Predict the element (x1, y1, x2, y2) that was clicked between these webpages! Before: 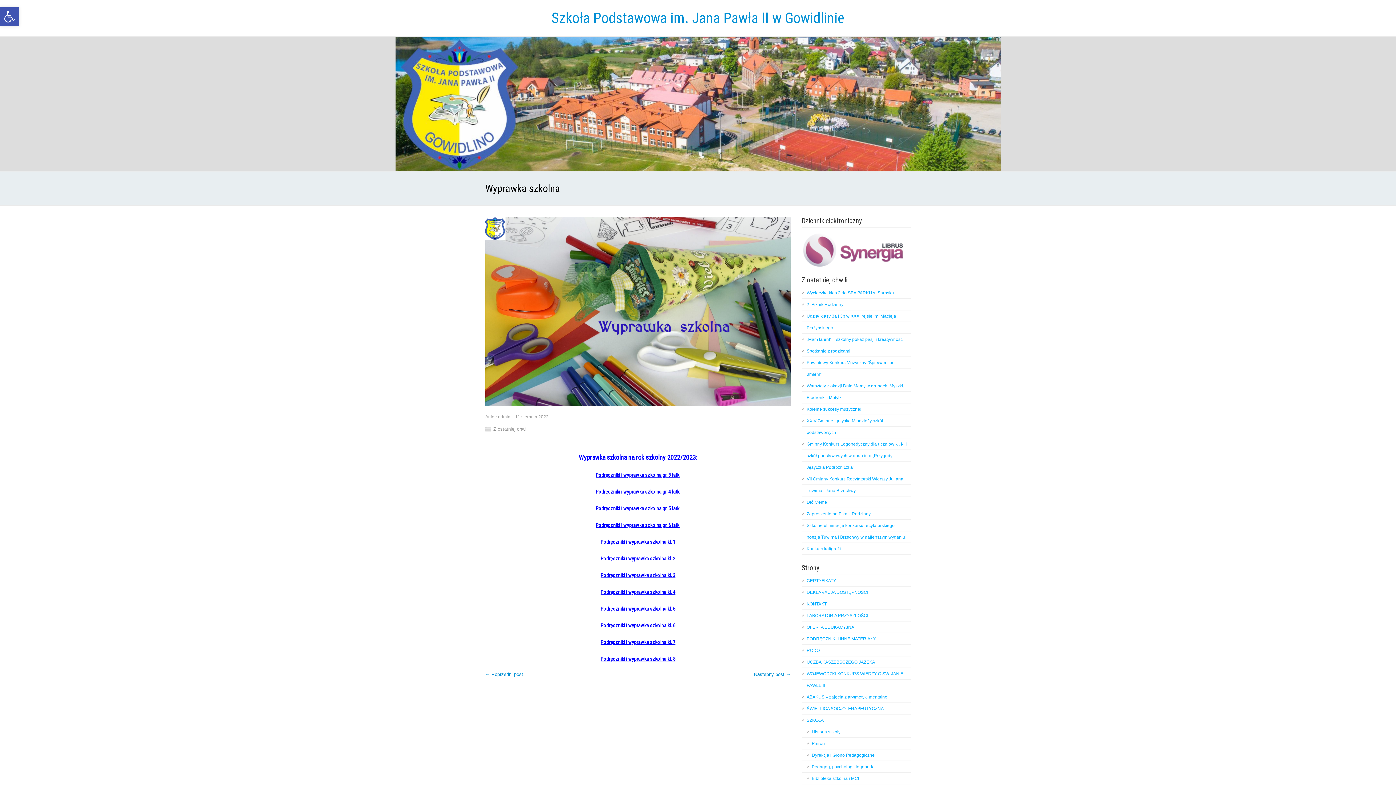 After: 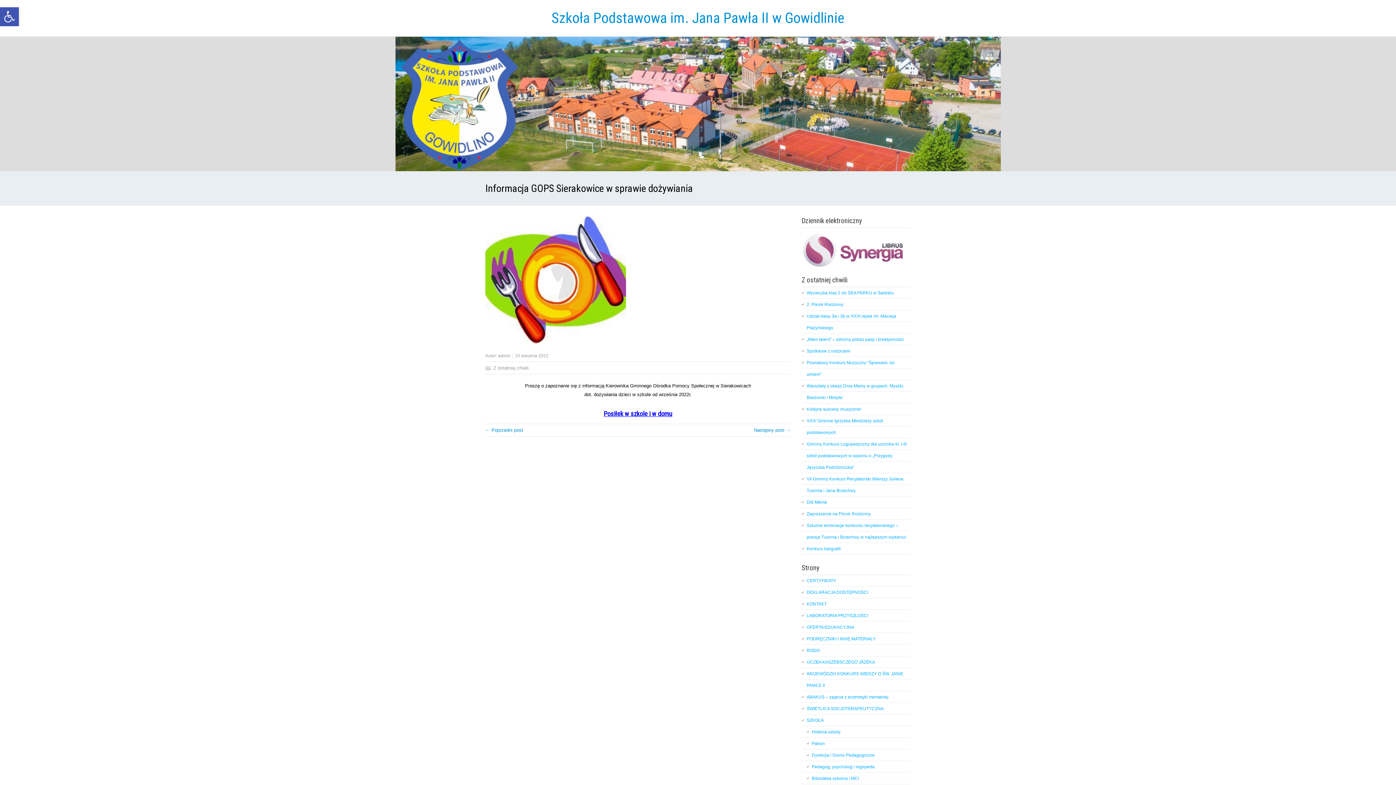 Action: label: ← Poprzedni post bbox: (485, 672, 523, 677)